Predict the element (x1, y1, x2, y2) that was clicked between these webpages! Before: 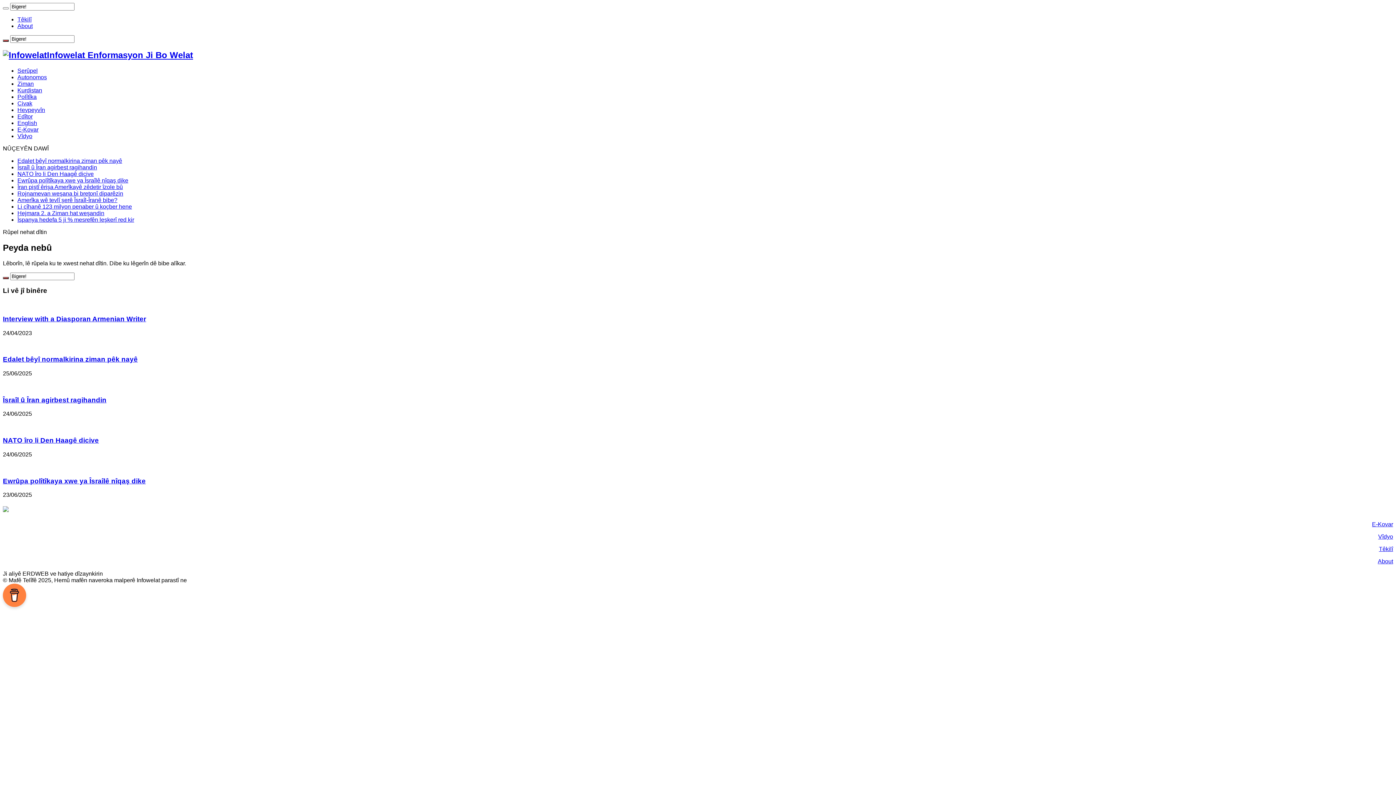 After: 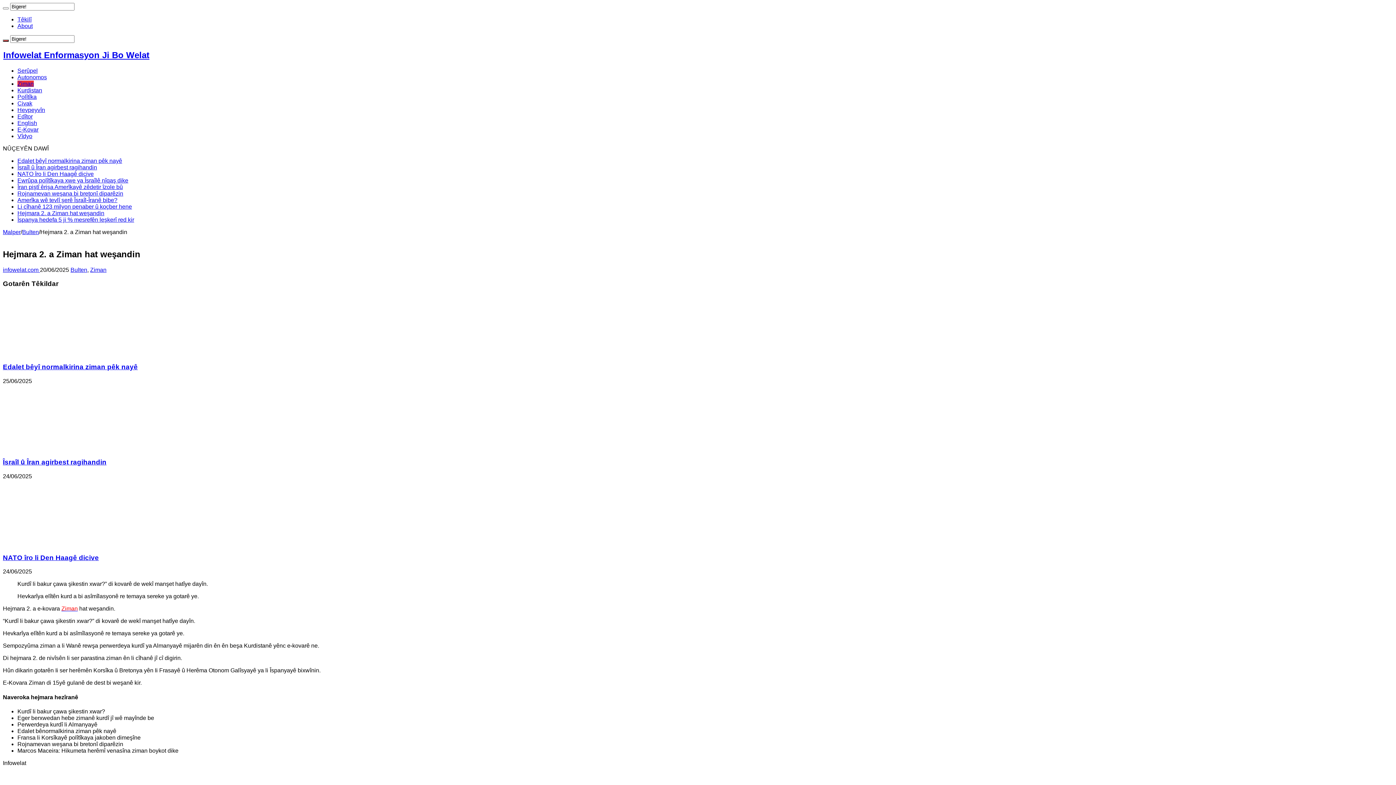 Action: bbox: (17, 210, 104, 216) label: Hejmara 2. a Ziman hat weşandin